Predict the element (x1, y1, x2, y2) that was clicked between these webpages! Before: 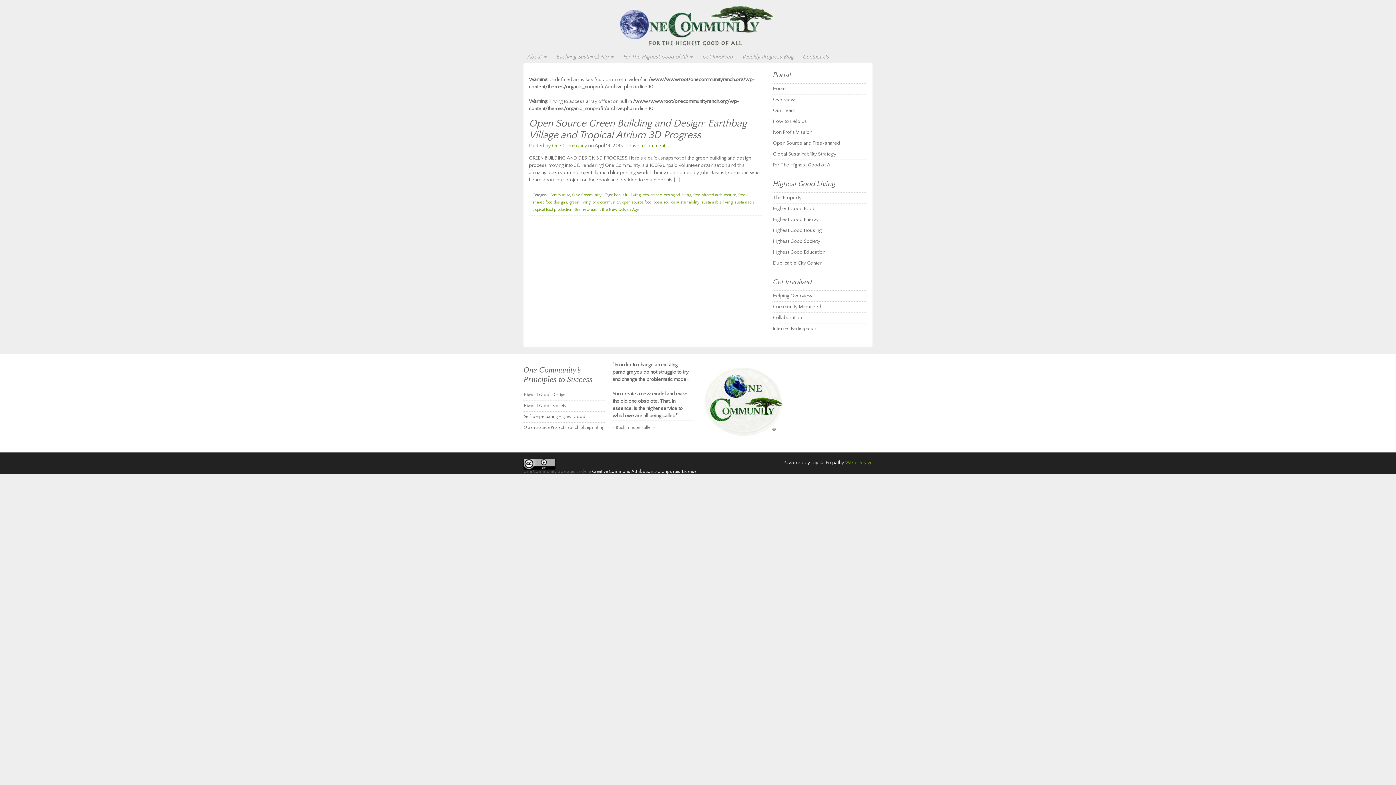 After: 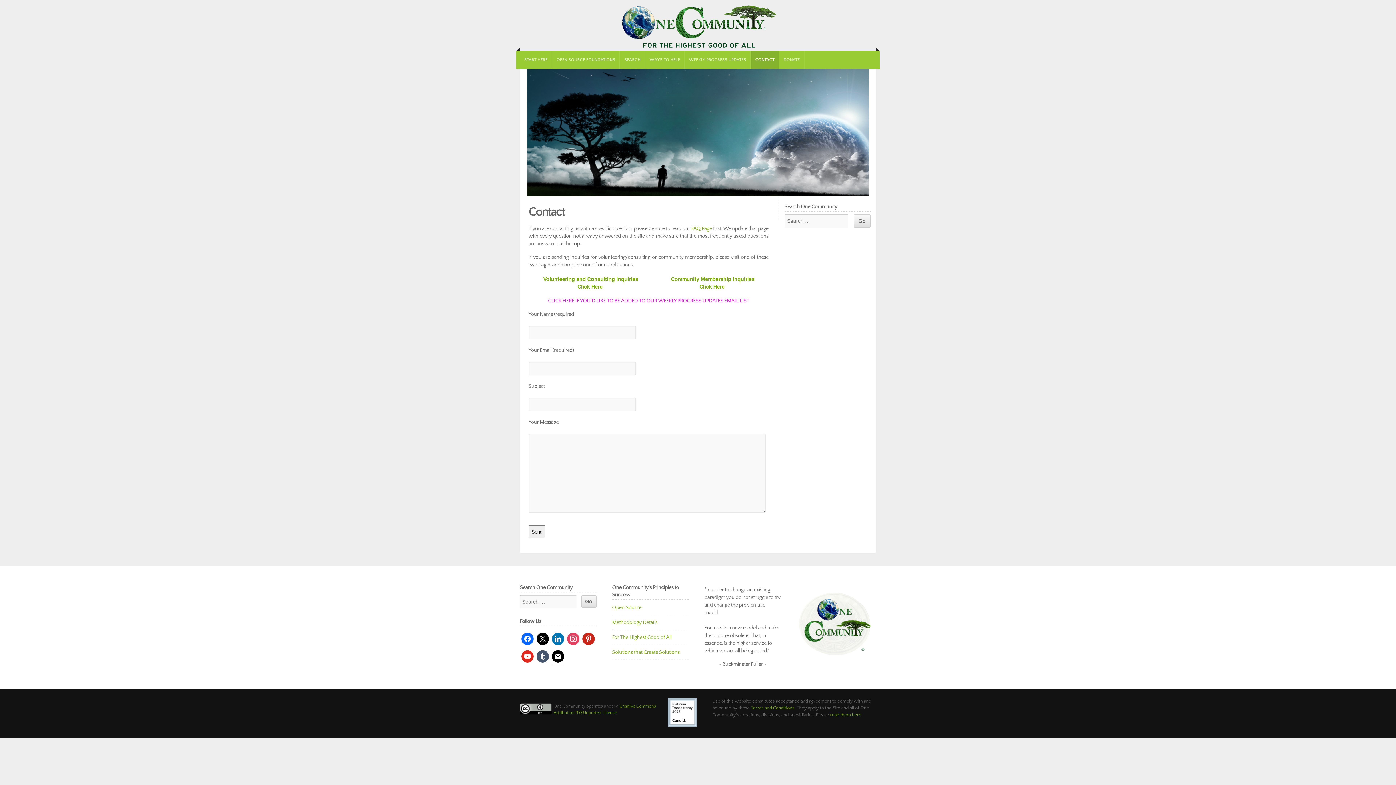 Action: label: Contact Us bbox: (799, 50, 832, 63)